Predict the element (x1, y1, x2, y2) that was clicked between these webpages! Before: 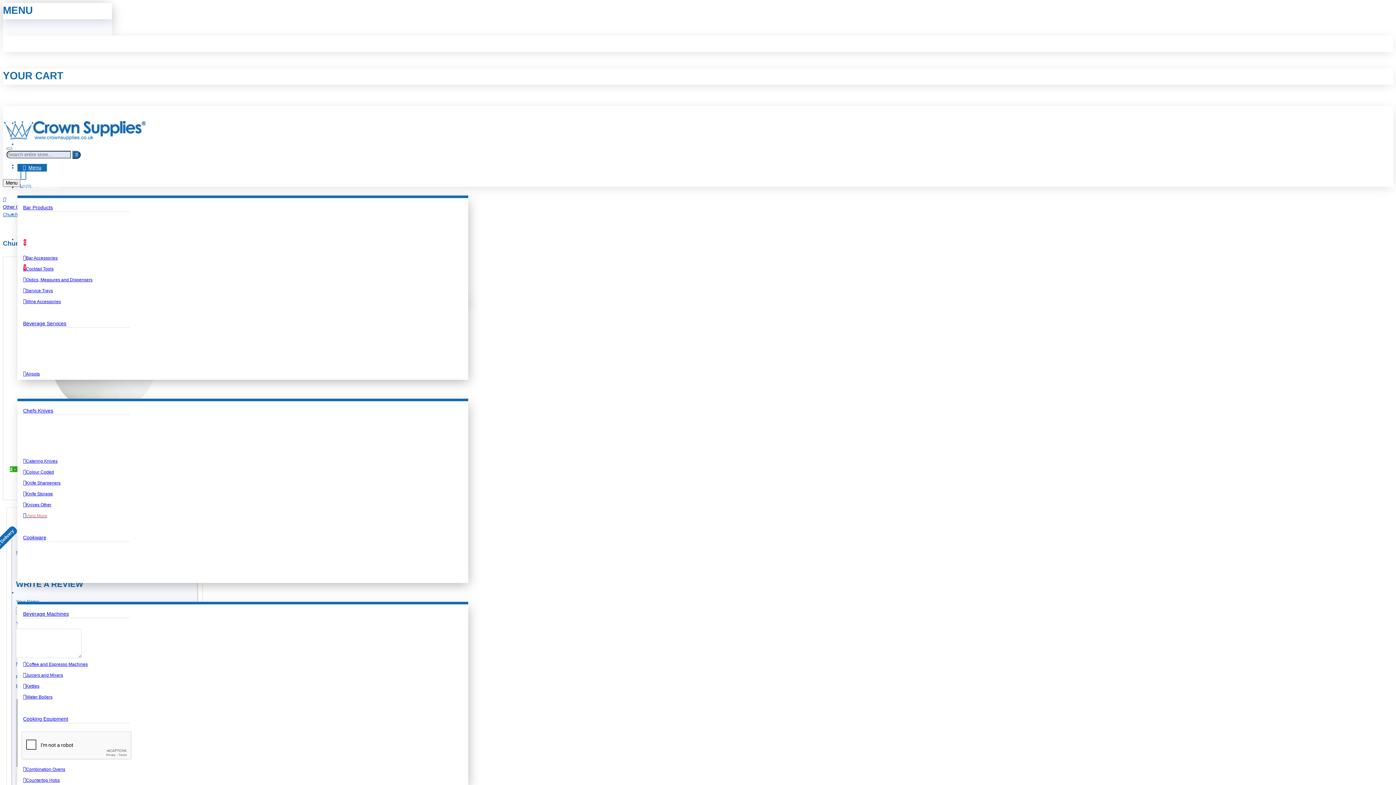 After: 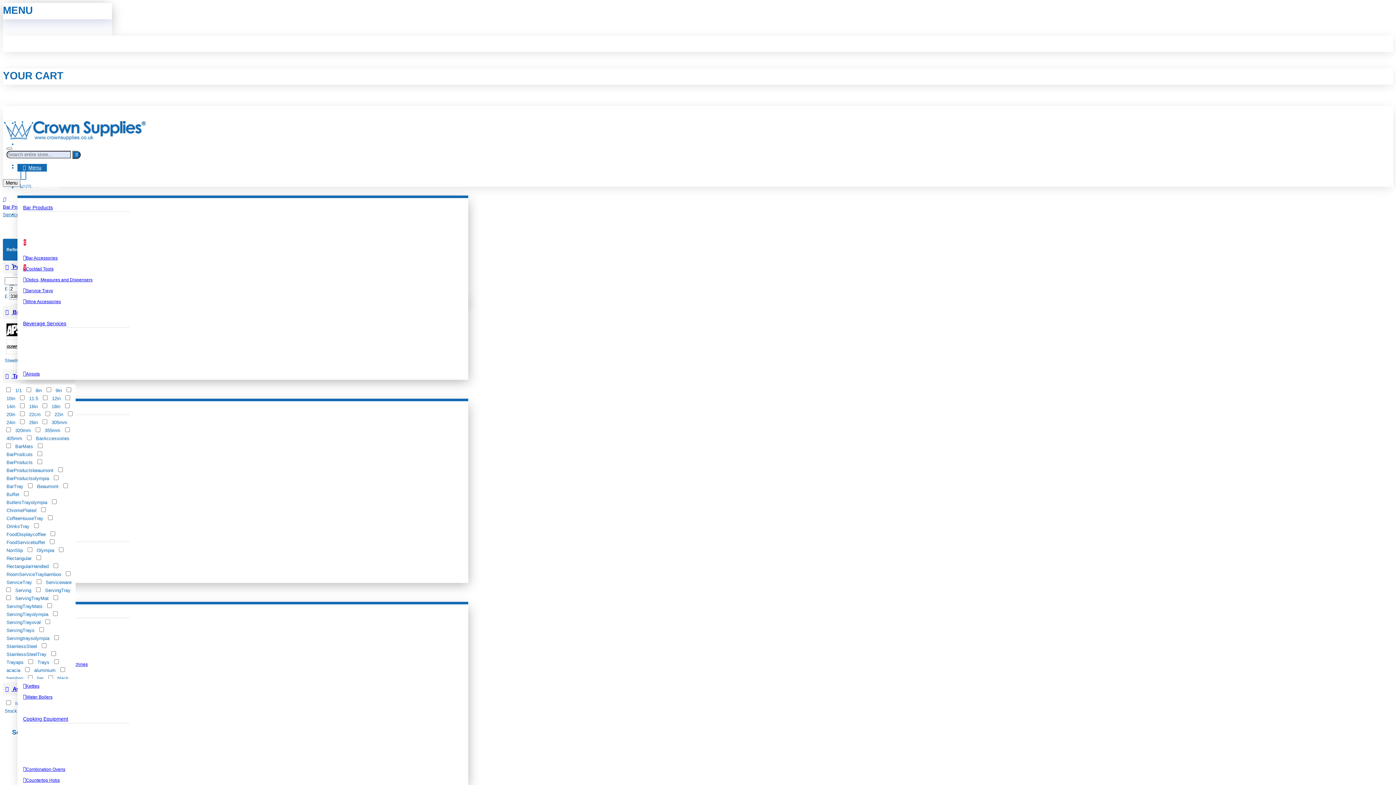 Action: label: Service Trays bbox: (23, 286, 52, 295)